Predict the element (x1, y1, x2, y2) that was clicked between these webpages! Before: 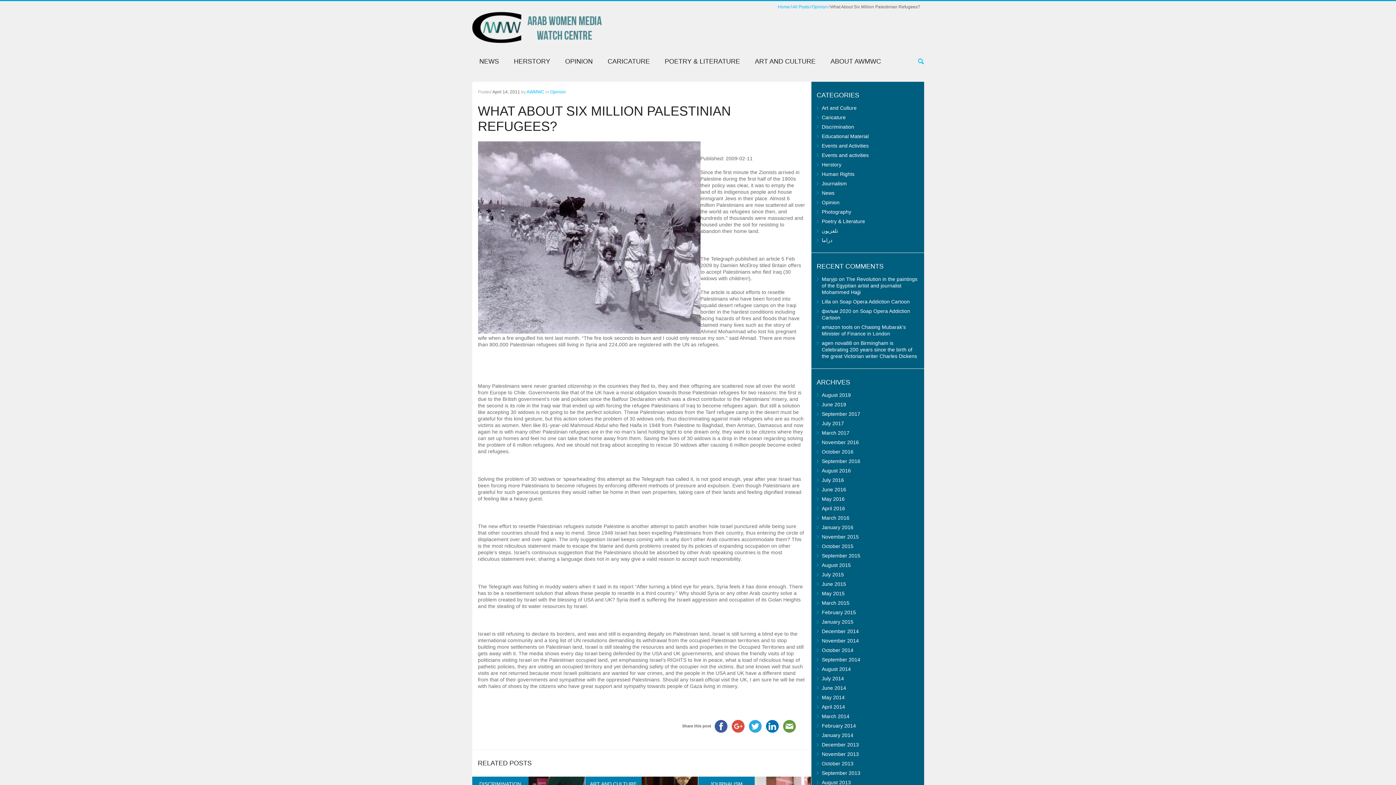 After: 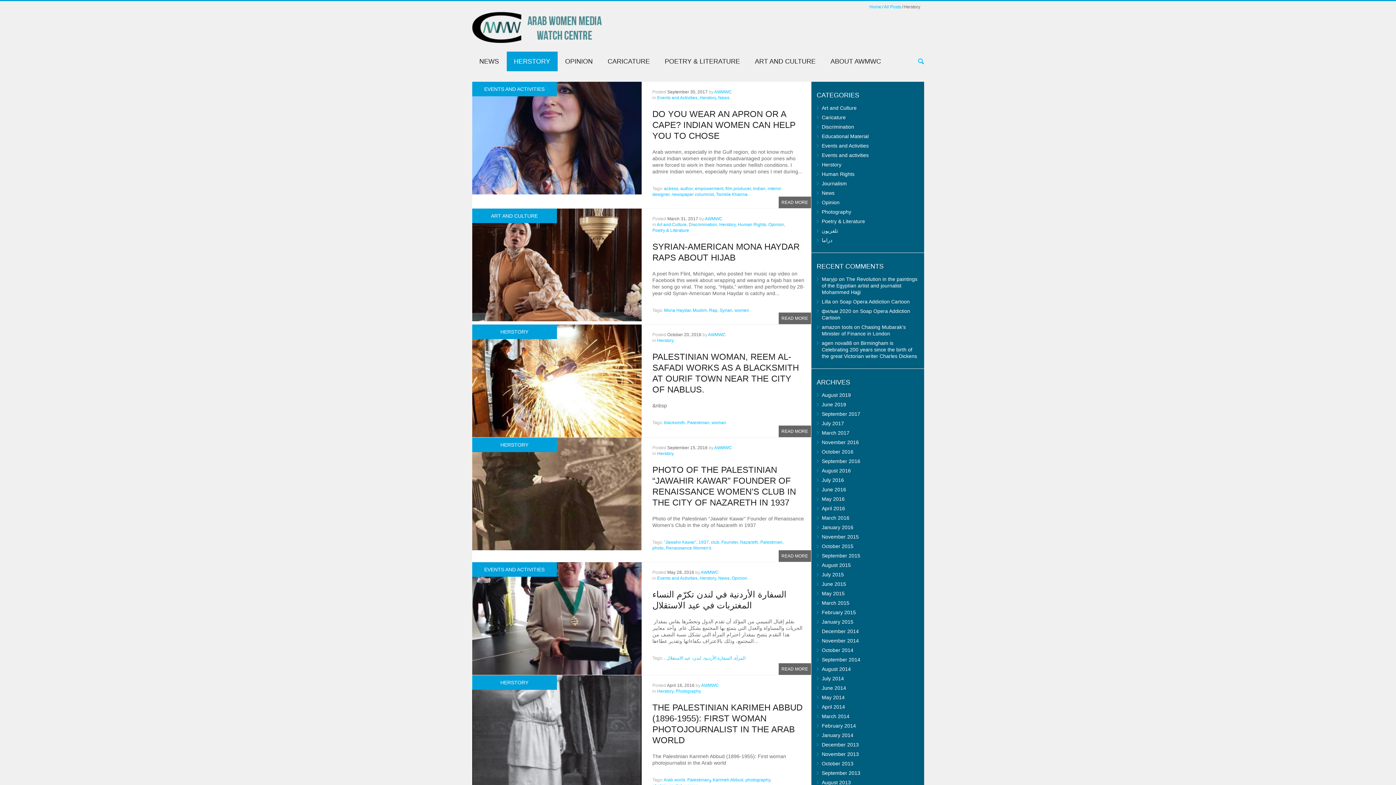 Action: label: HERSTORY bbox: (506, 51, 557, 71)